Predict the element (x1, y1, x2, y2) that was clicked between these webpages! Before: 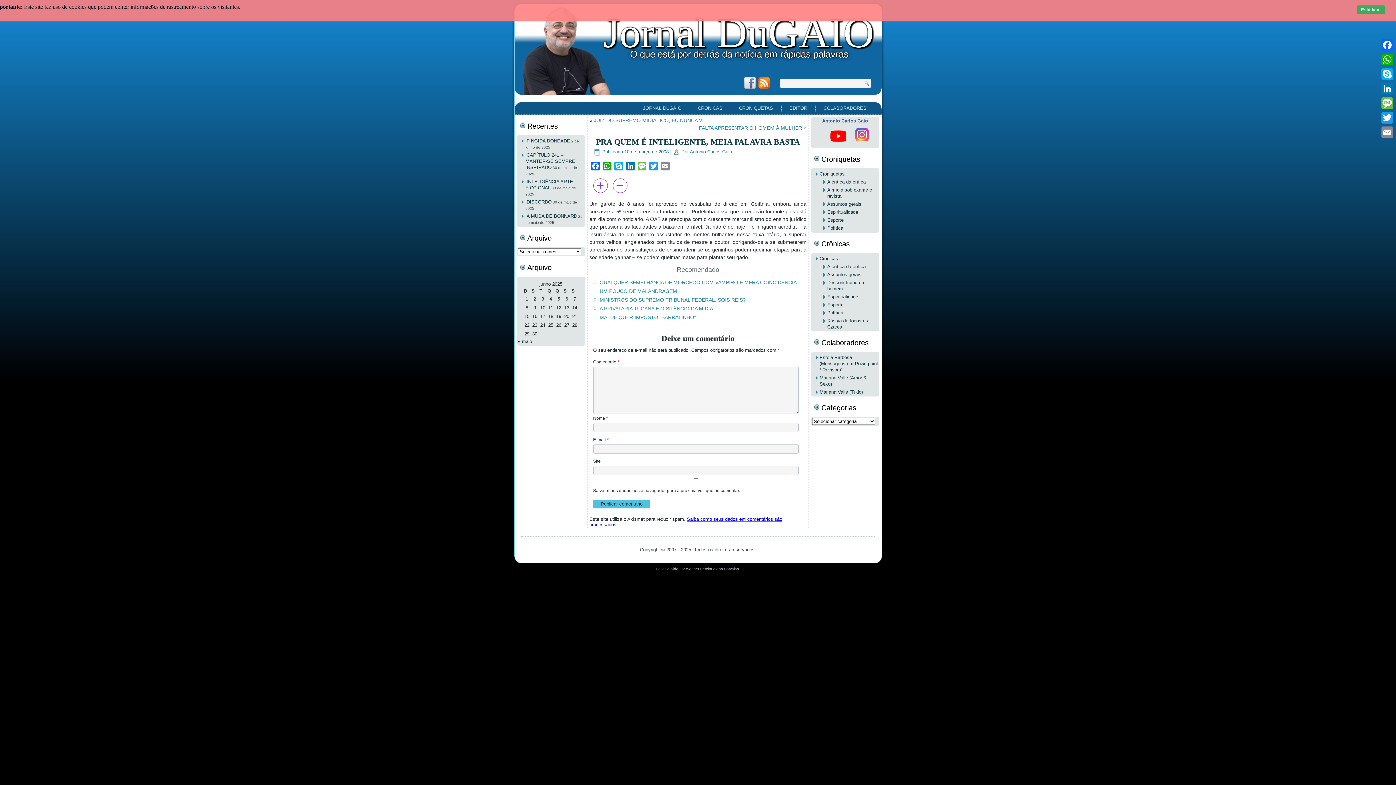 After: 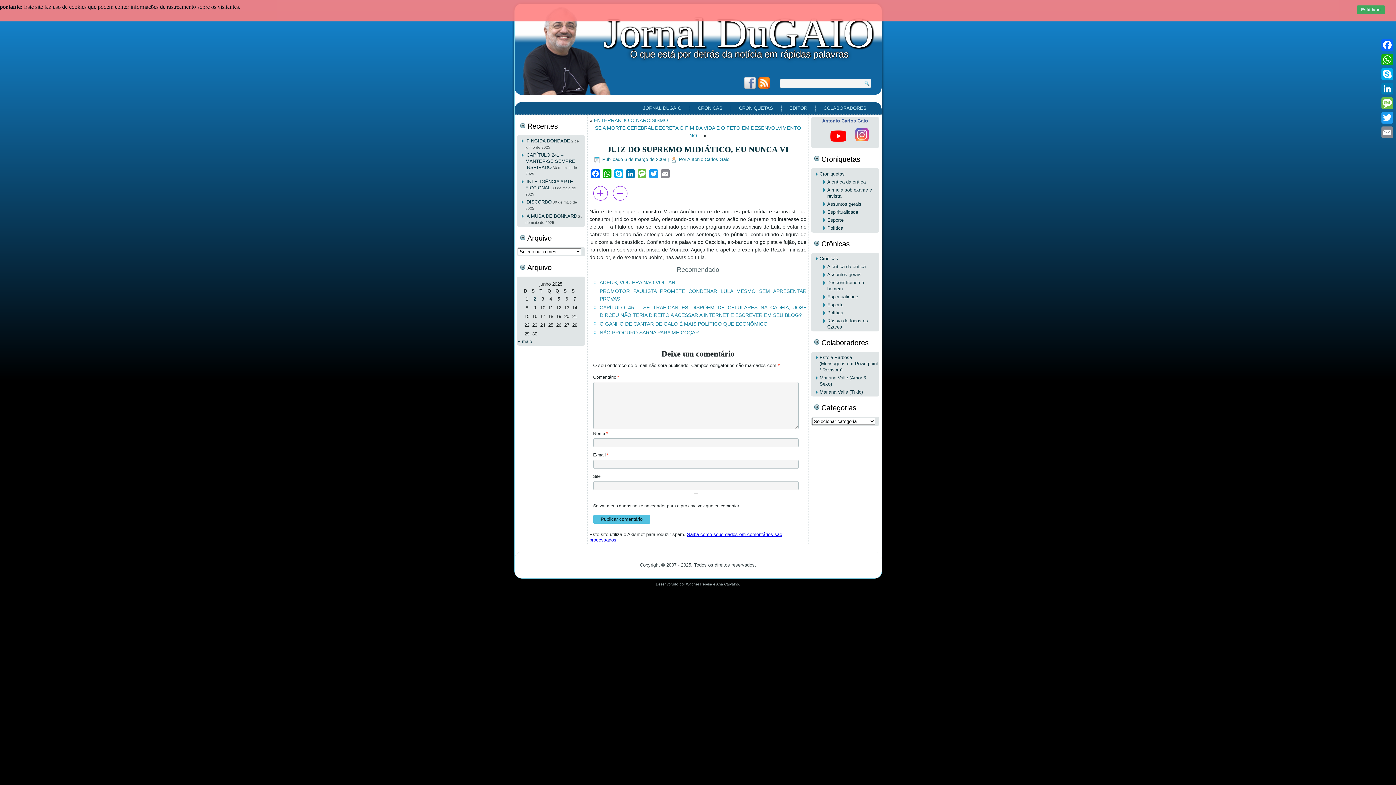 Action: label: JUIZ DO SUPREMO MIDIÁTICO, EU NUNCA VI bbox: (594, 117, 703, 123)